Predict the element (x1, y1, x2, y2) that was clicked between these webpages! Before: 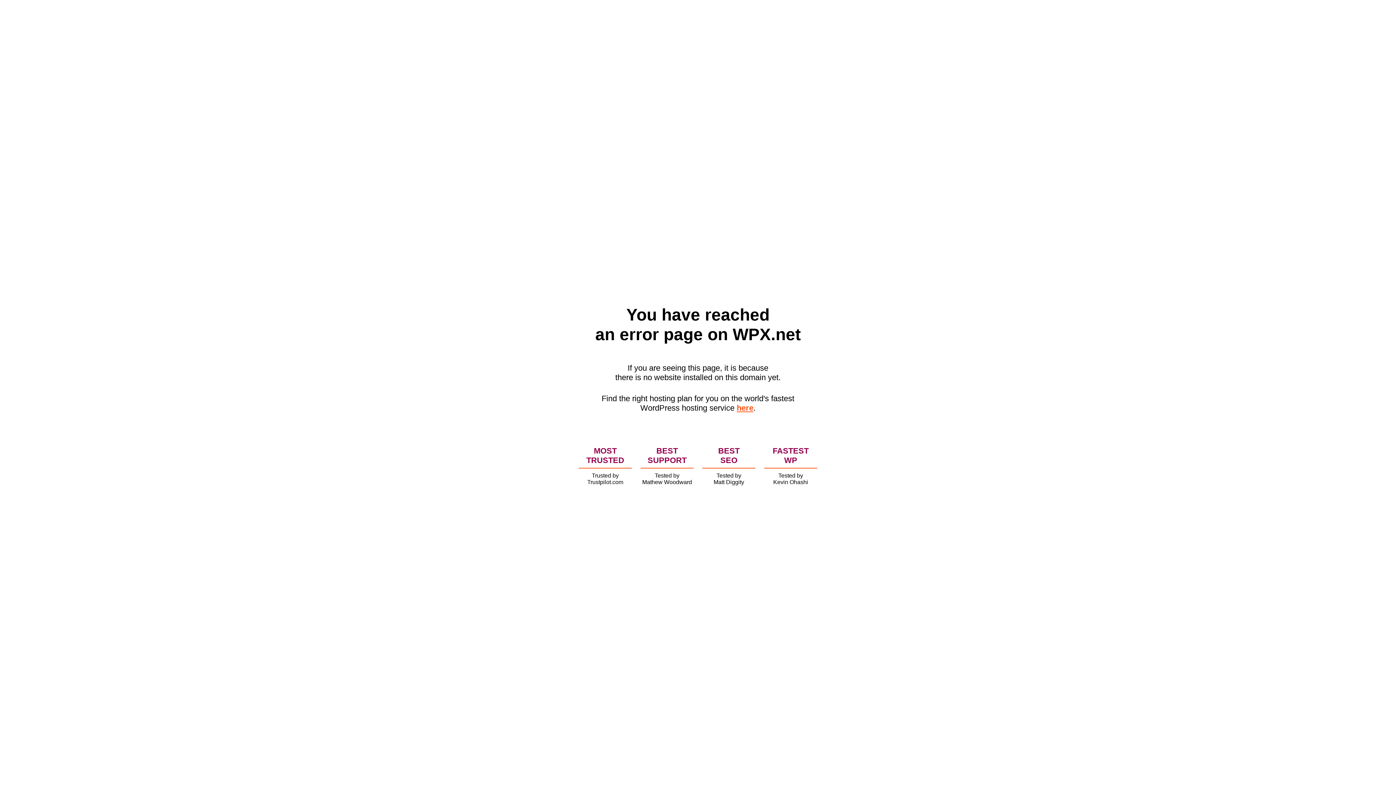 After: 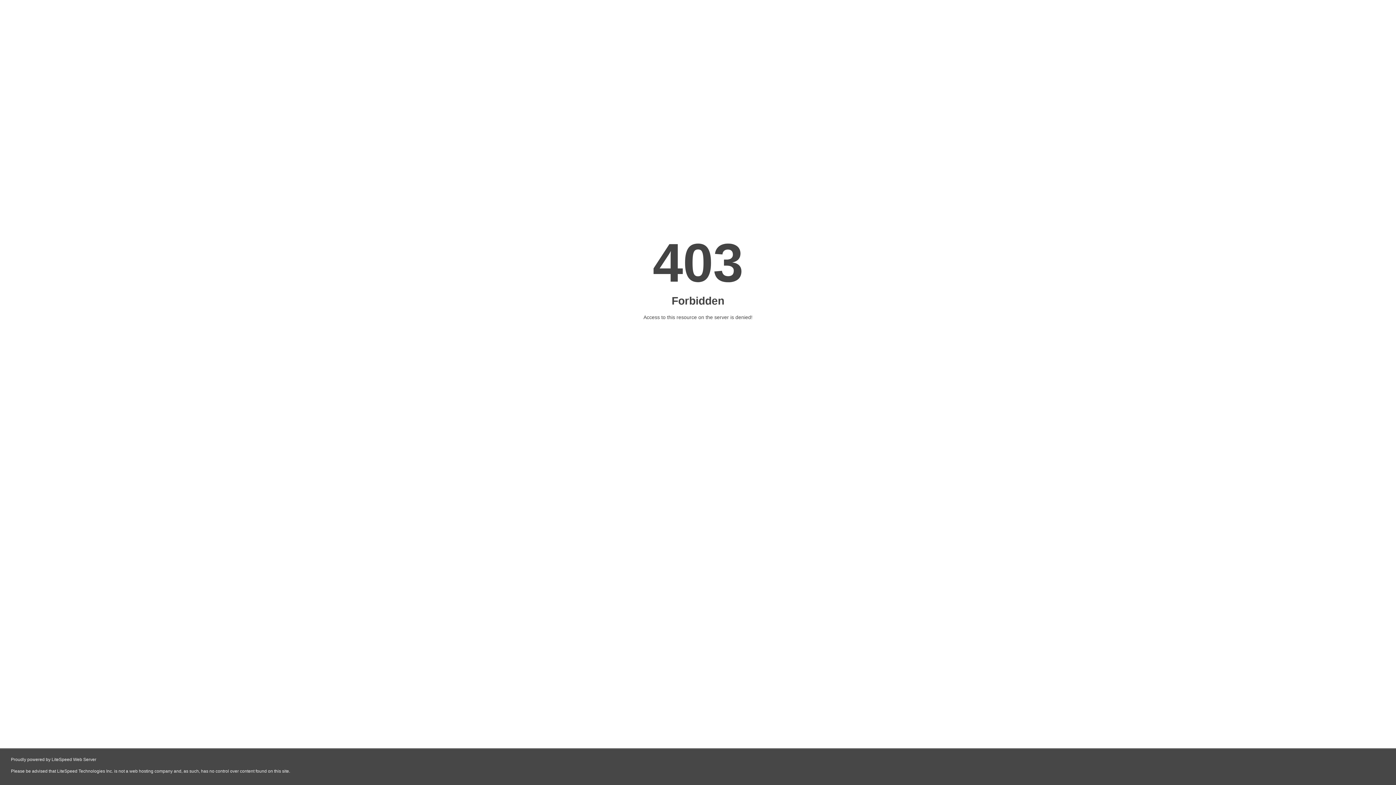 Action: bbox: (736, 403, 753, 412) label: here